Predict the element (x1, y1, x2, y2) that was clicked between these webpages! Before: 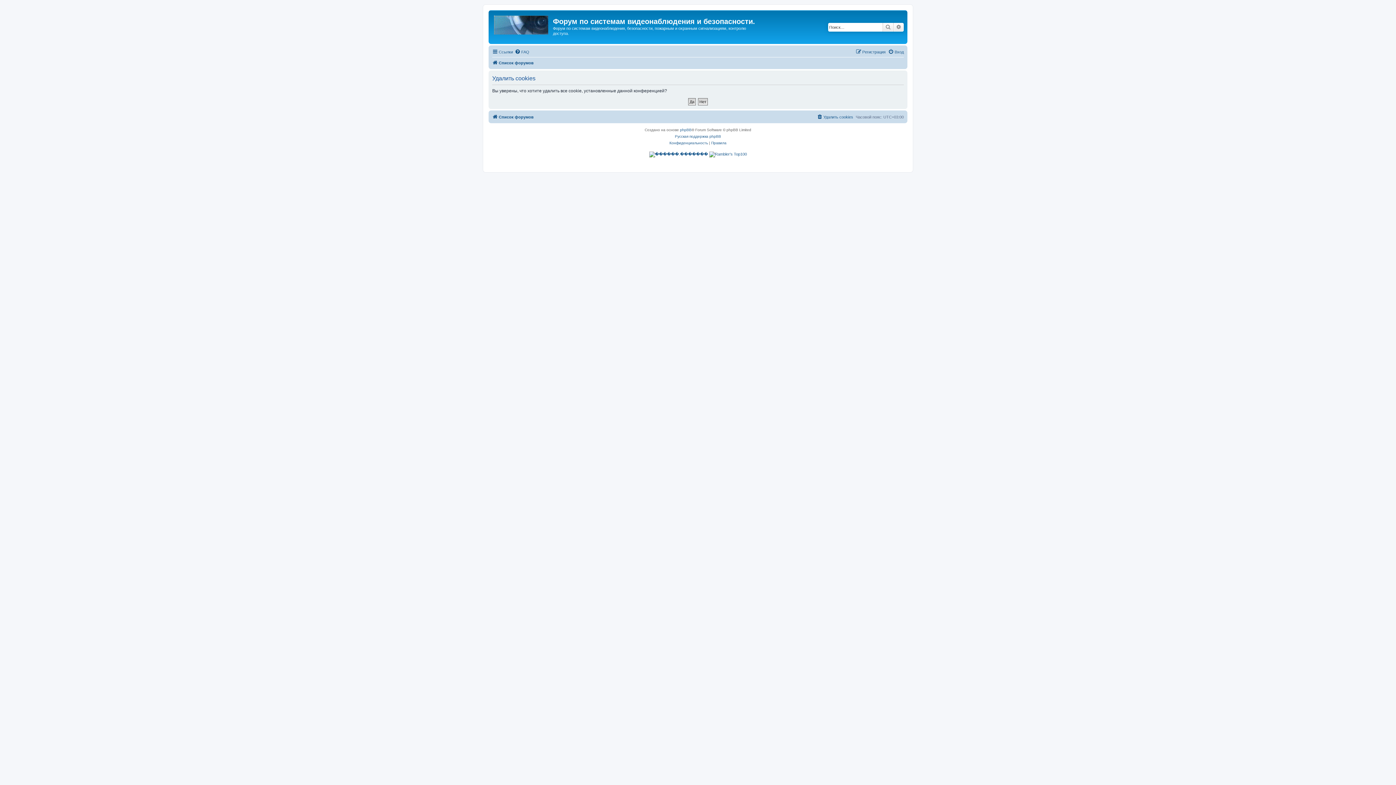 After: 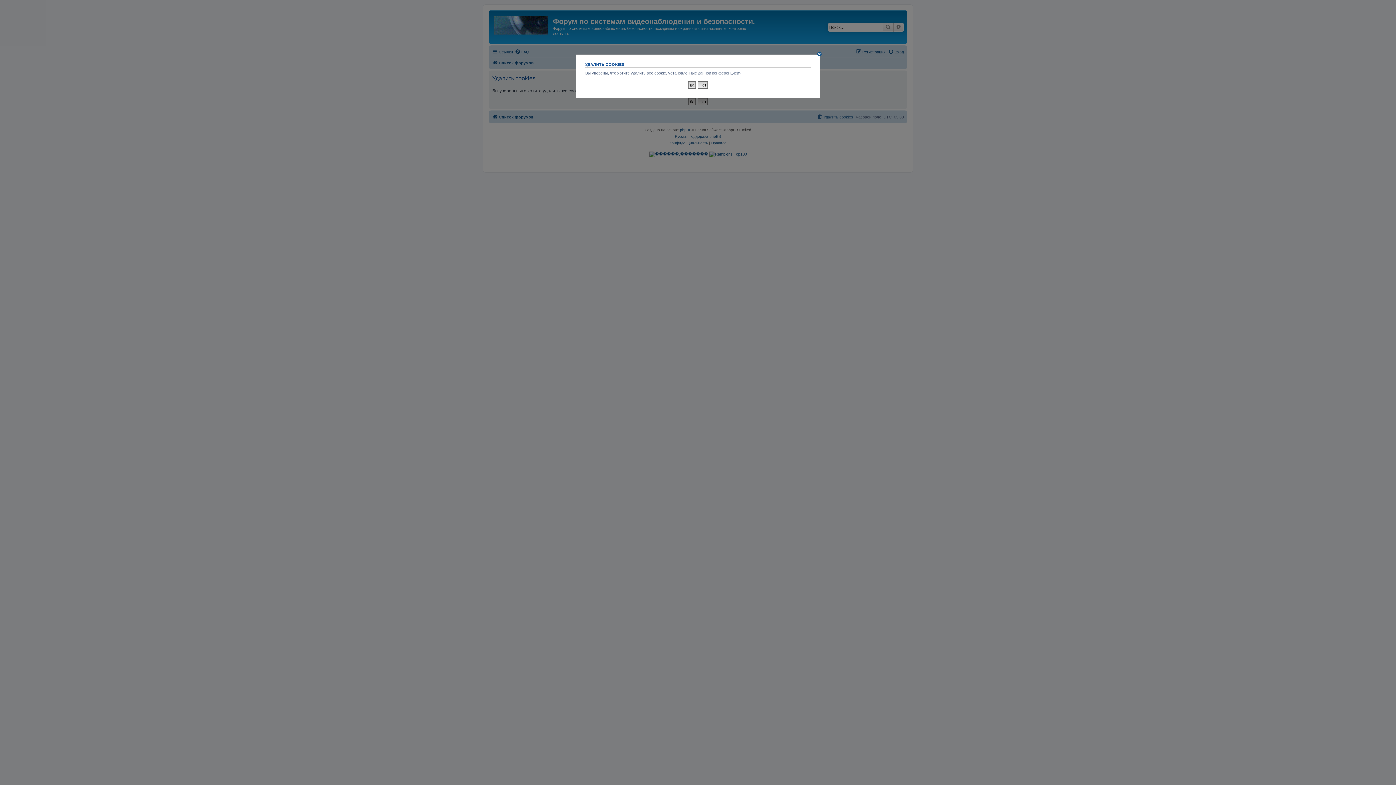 Action: bbox: (817, 112, 853, 121) label: Удалить cookies